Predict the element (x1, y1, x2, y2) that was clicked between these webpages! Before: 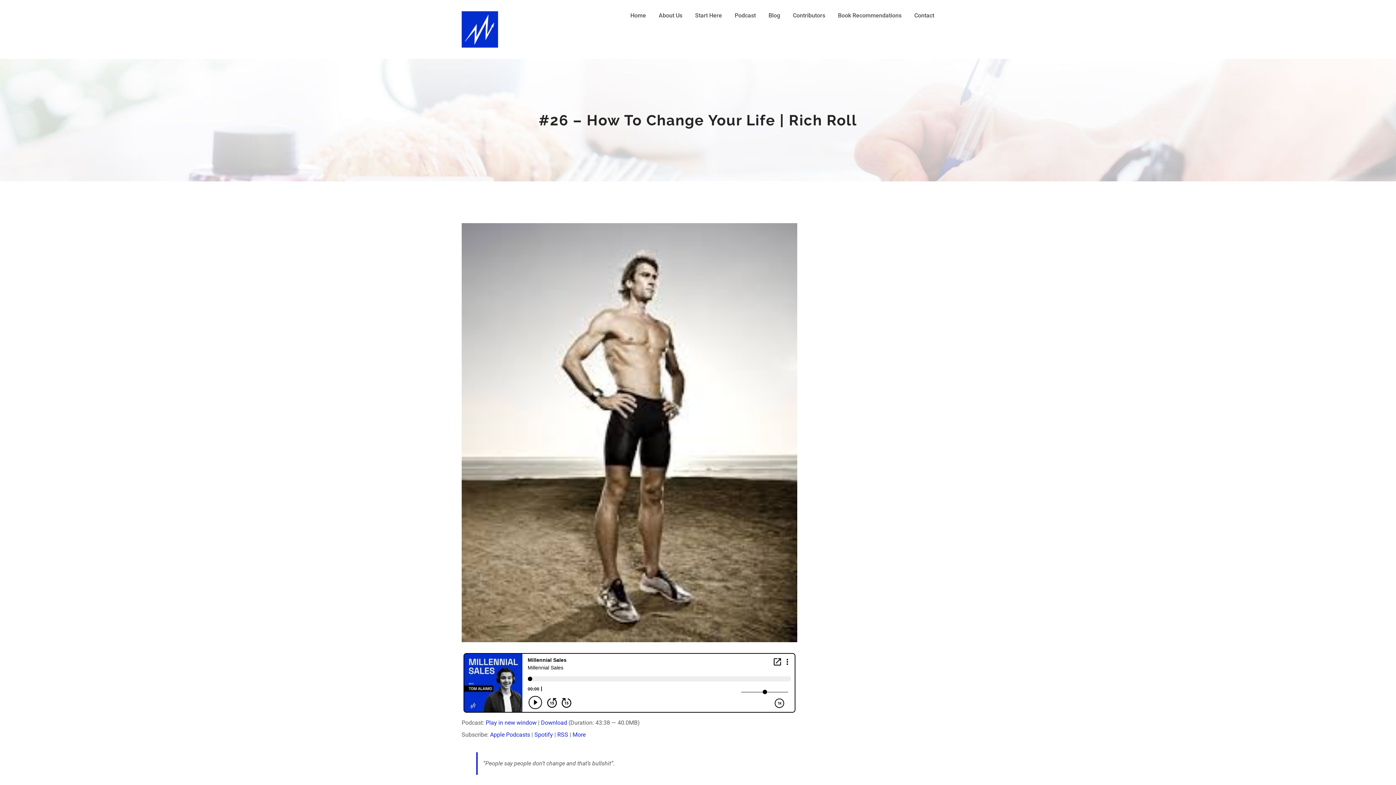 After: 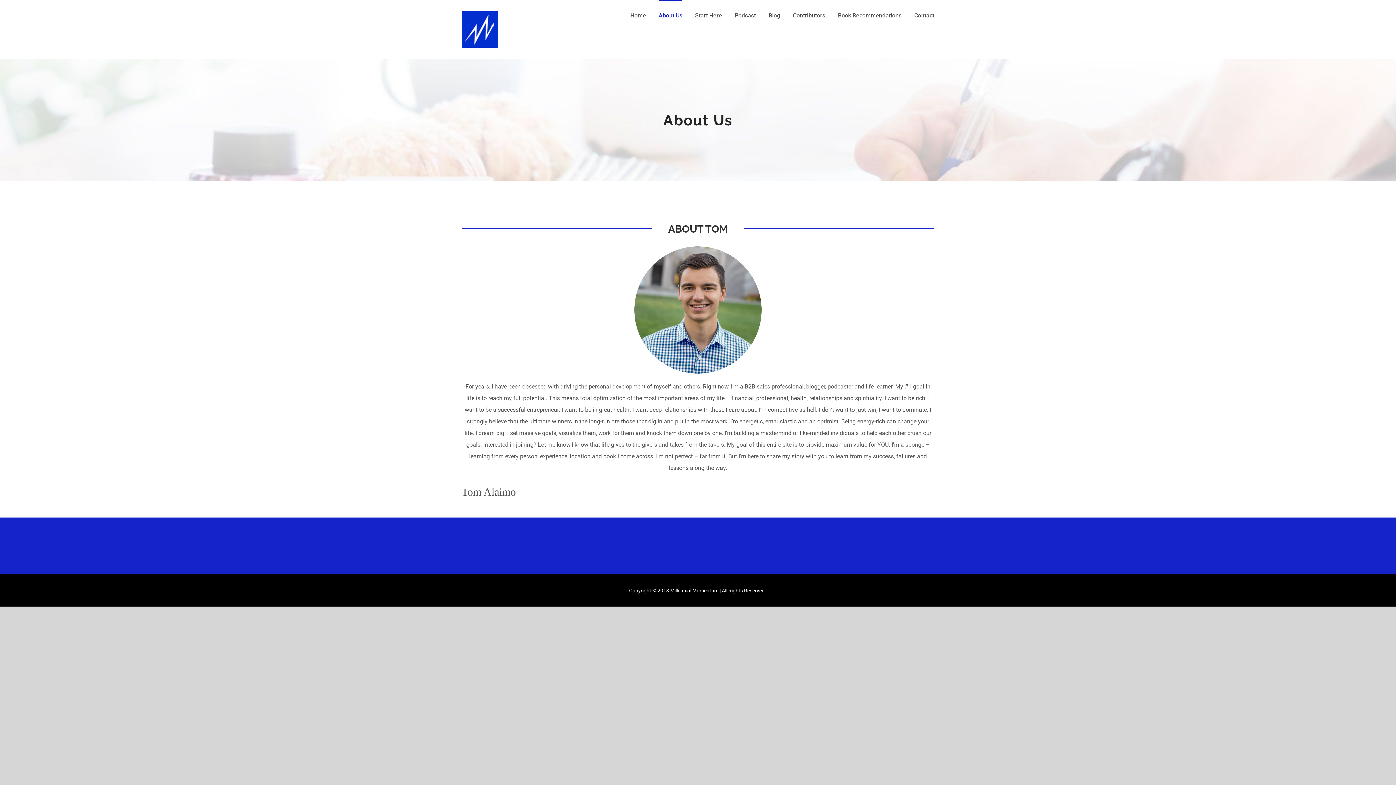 Action: label: About Us bbox: (658, 0, 682, 30)